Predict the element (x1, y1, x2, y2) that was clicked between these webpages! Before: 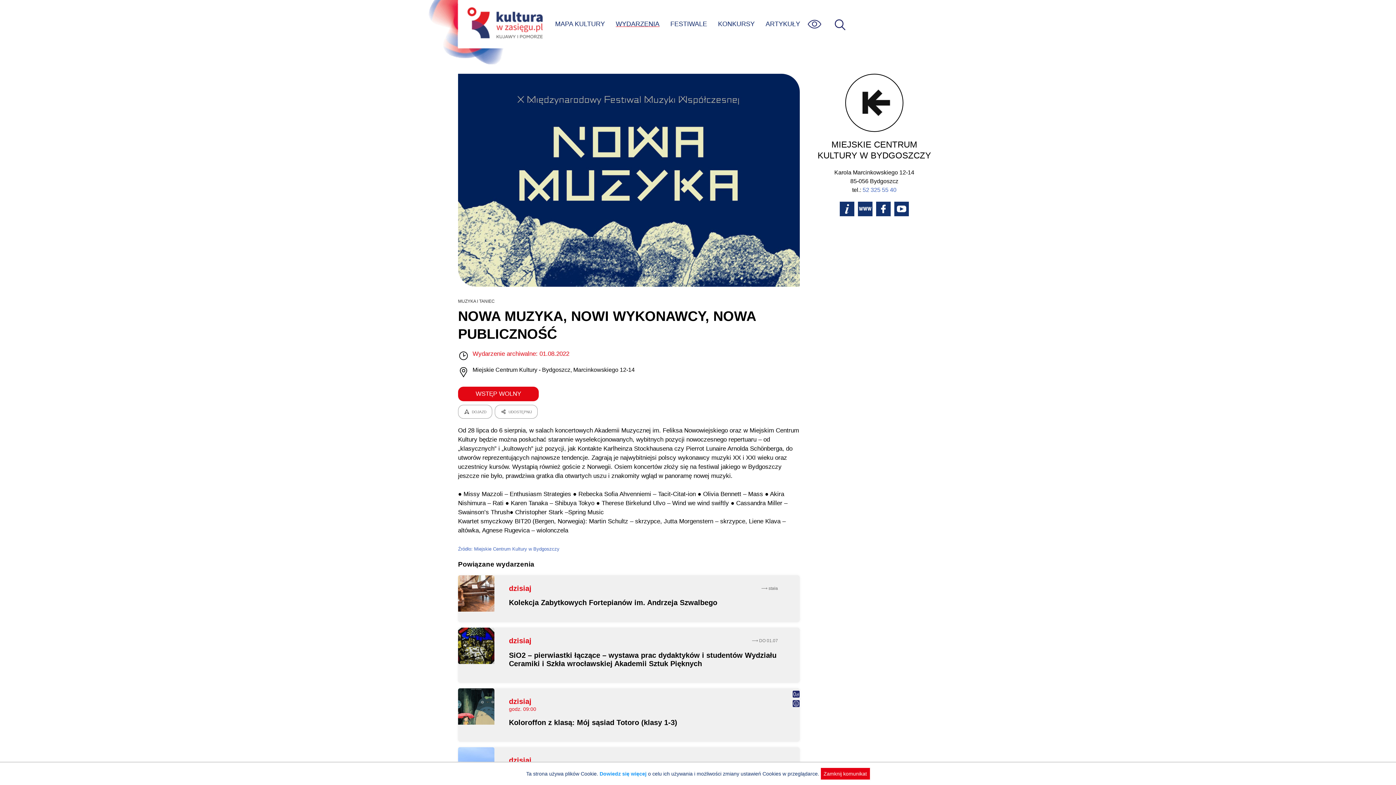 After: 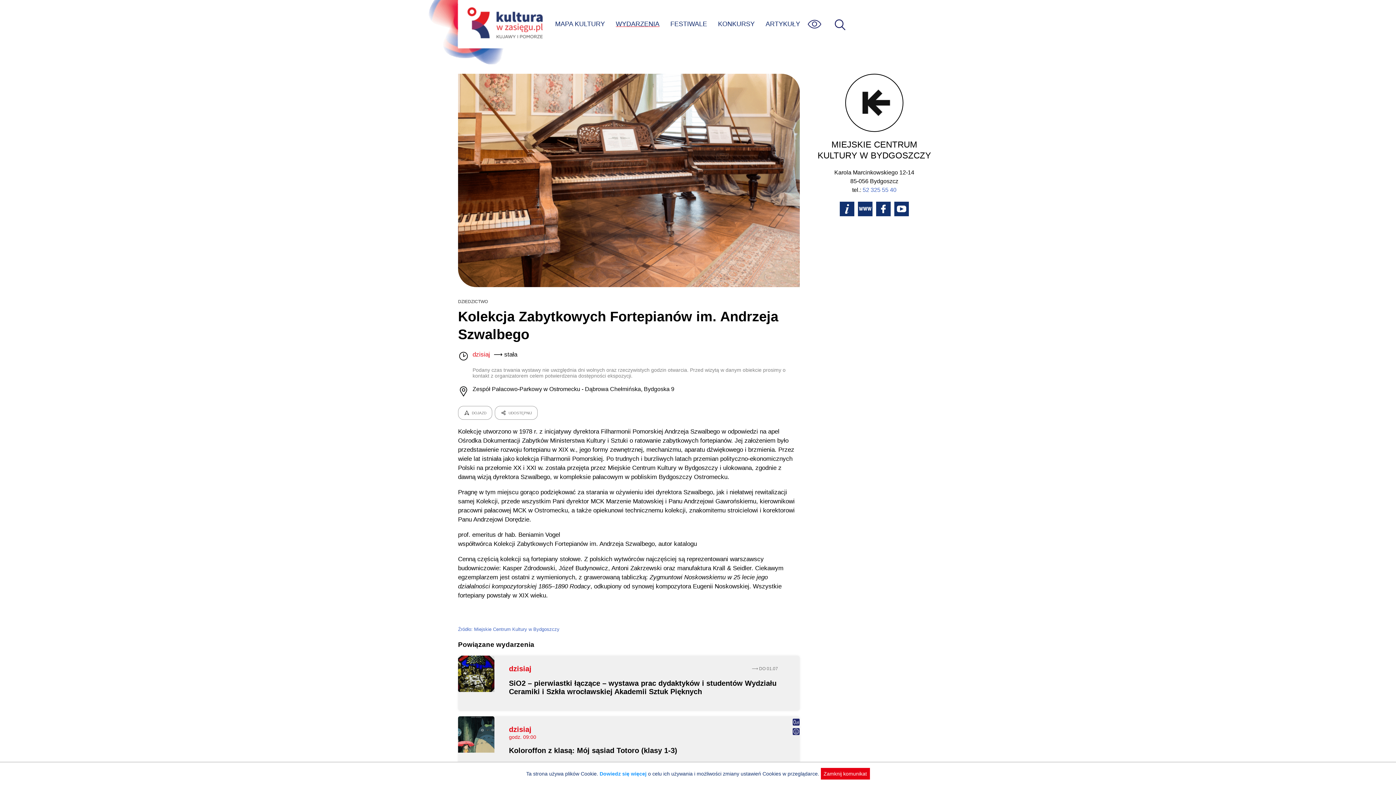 Action: label: Kolekcja Zabytkowych Fortepianów im. Andrzeja Szwalbego bbox: (509, 599, 778, 607)